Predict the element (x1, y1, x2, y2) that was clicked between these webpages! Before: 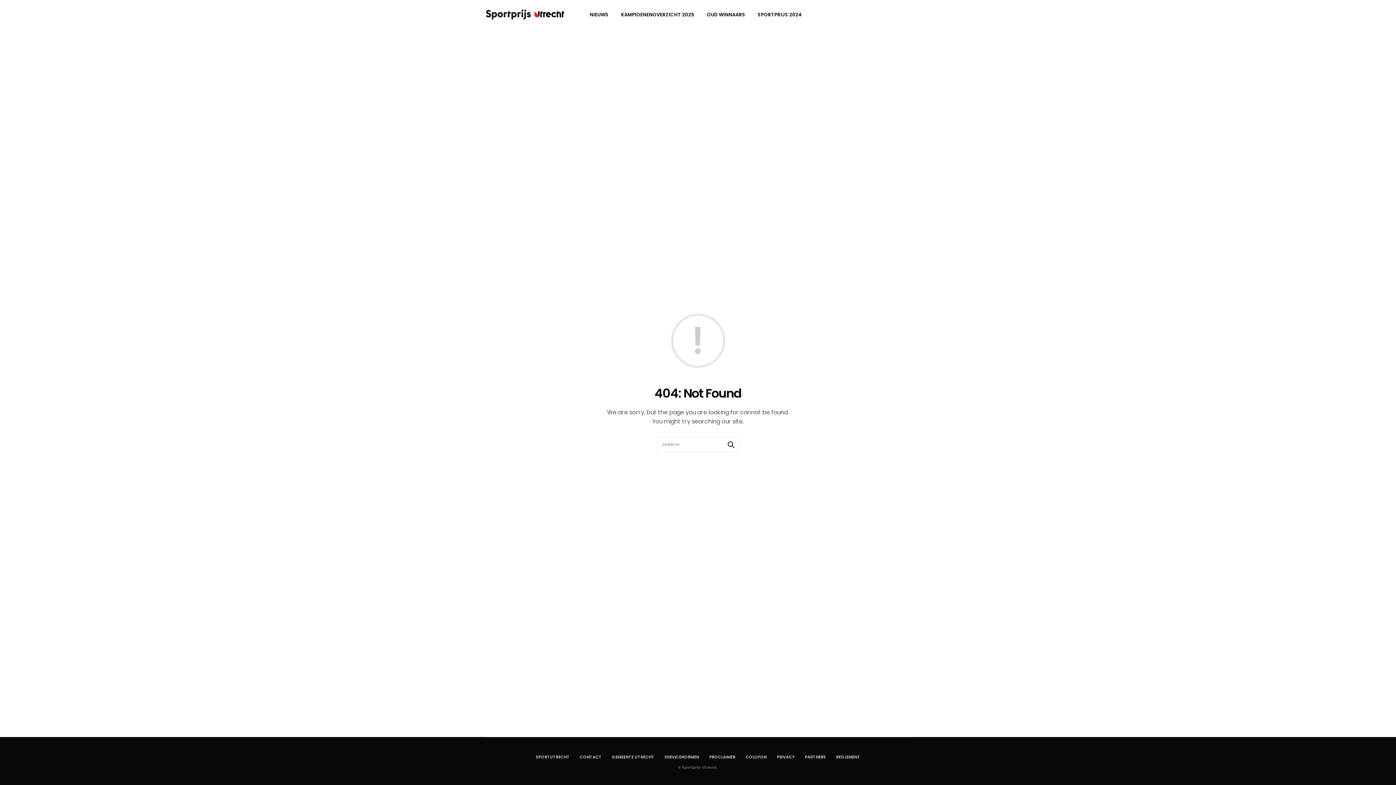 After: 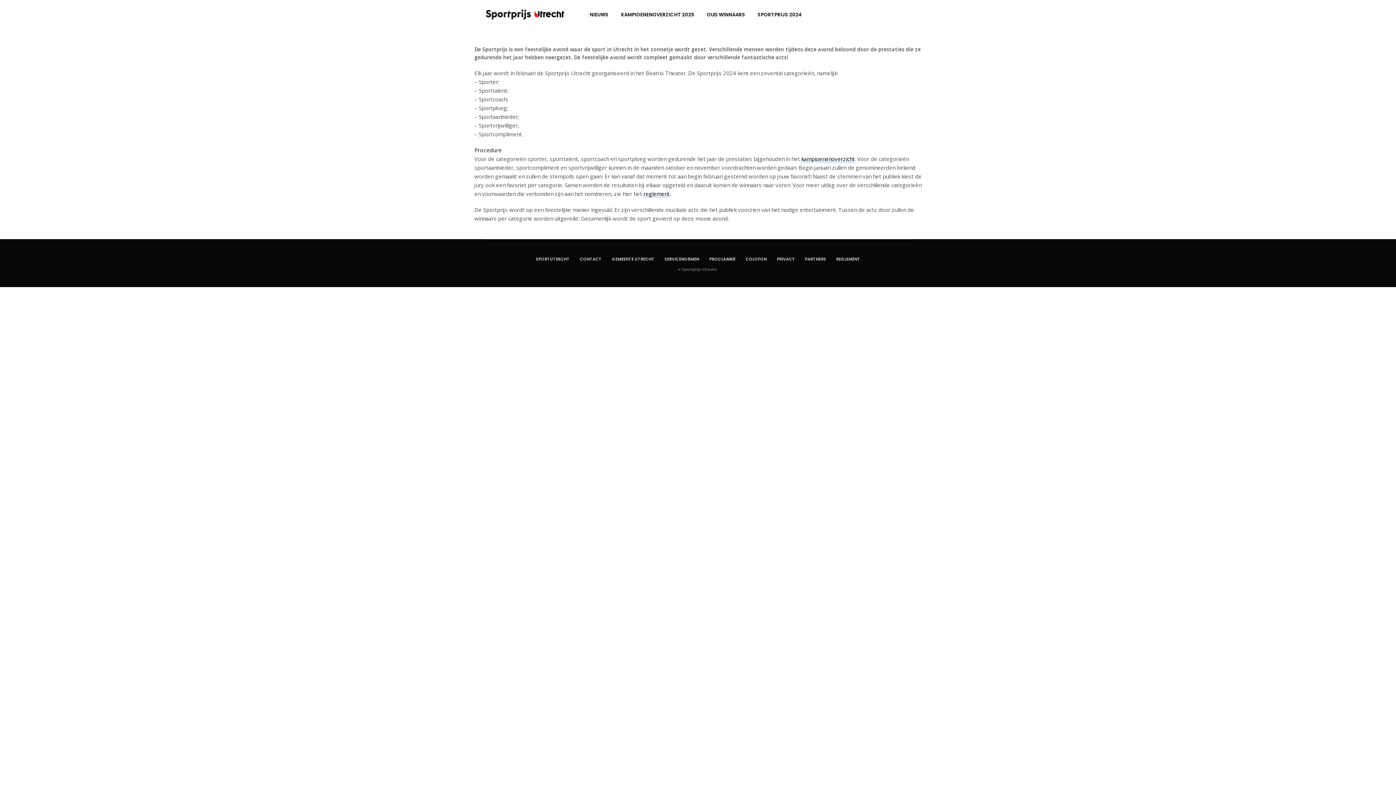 Action: bbox: (836, 754, 860, 760) label: REGLEMENT